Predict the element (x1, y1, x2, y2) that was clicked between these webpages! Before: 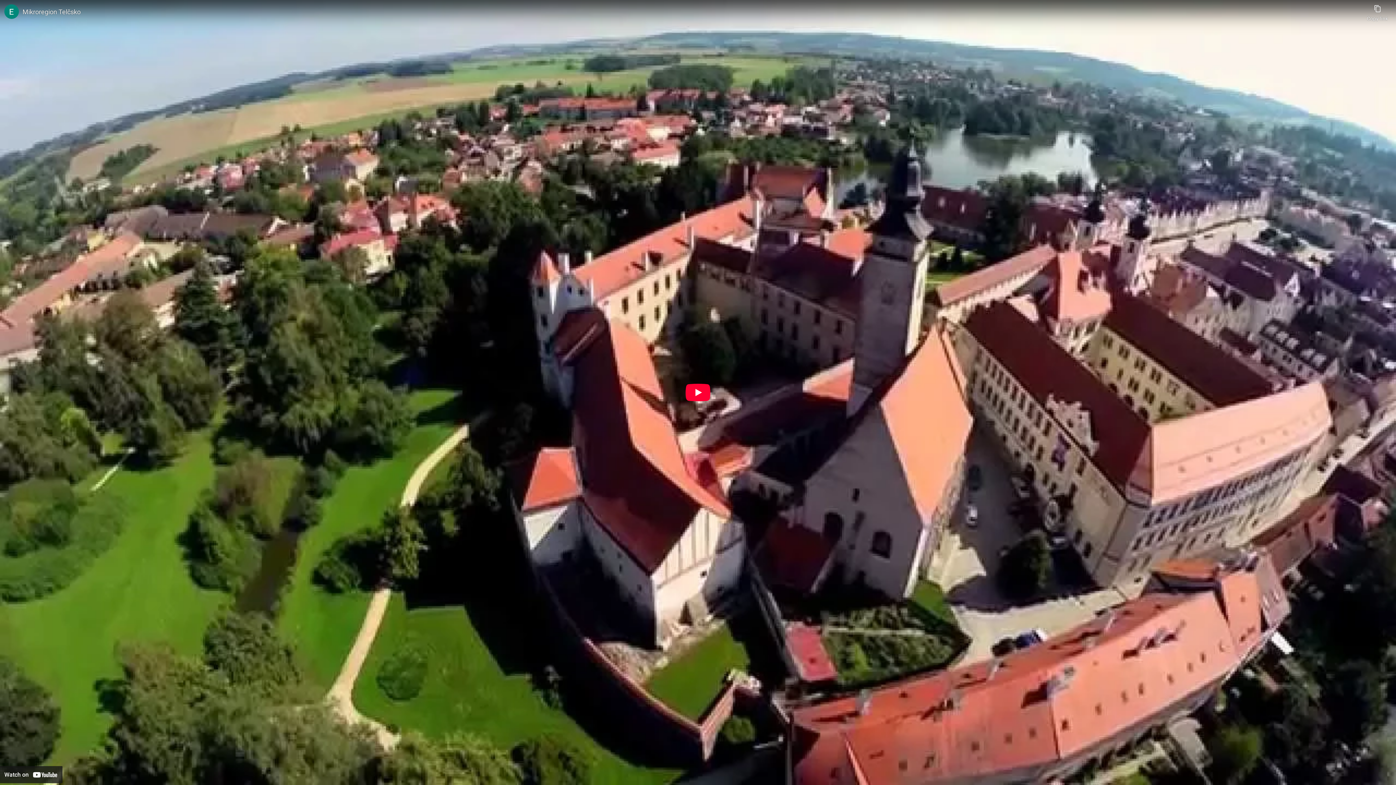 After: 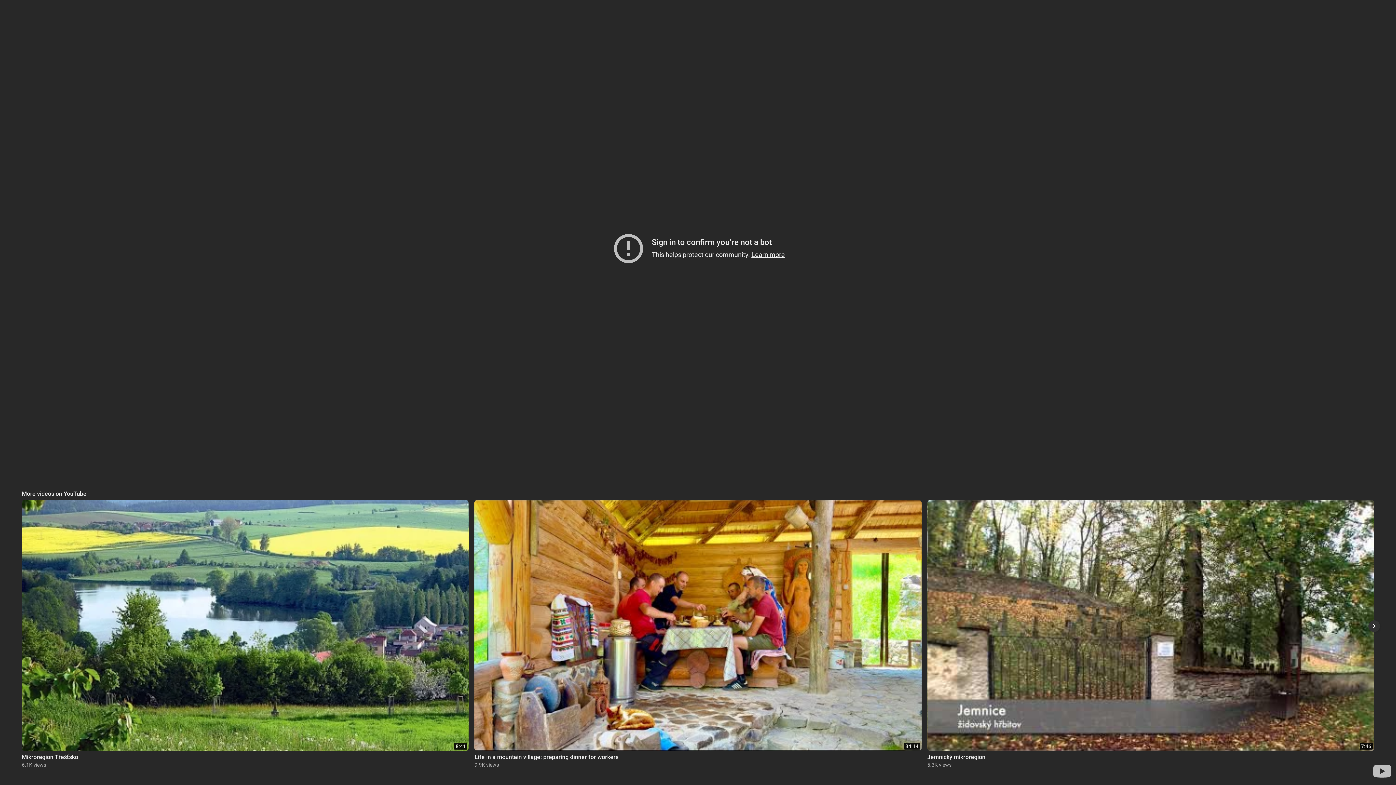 Action: label: Play bbox: (685, 384, 710, 401)